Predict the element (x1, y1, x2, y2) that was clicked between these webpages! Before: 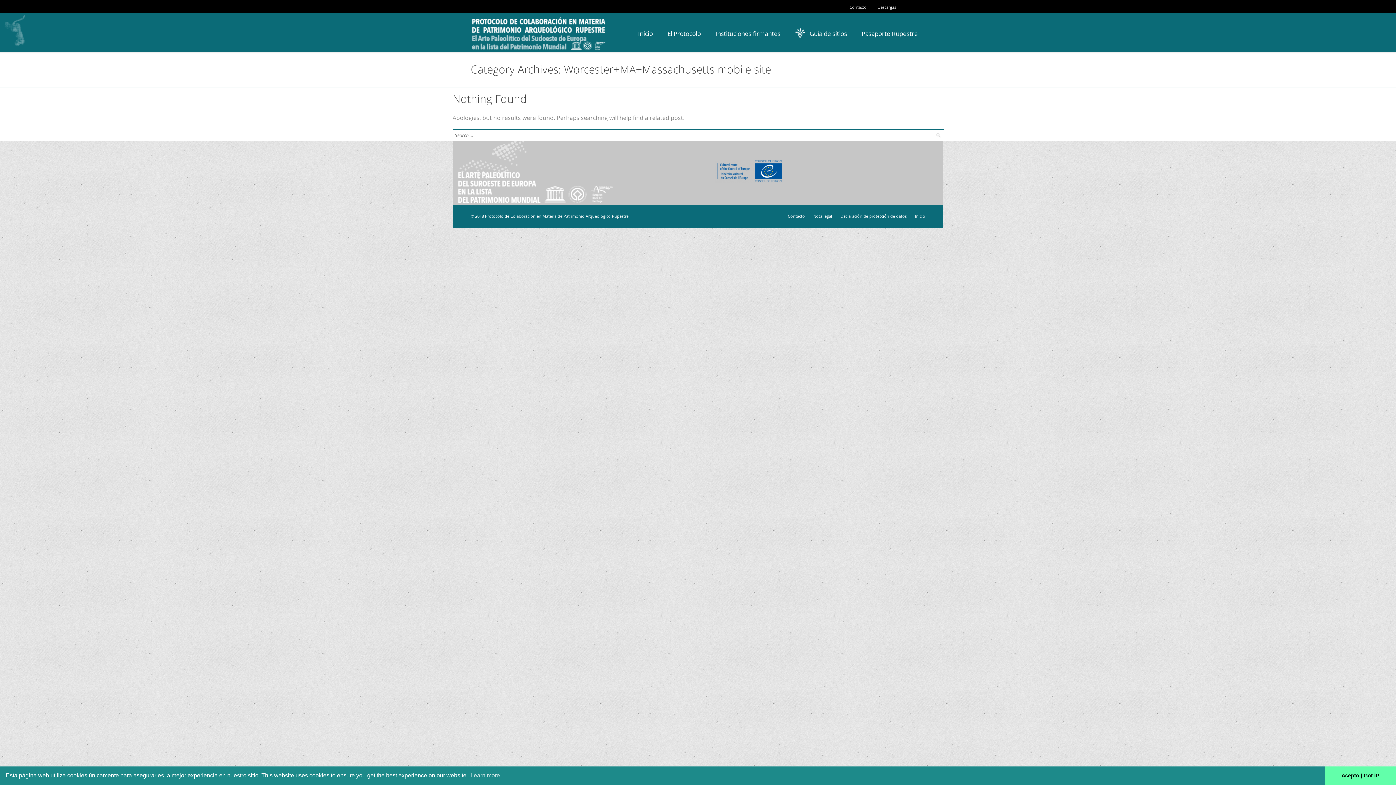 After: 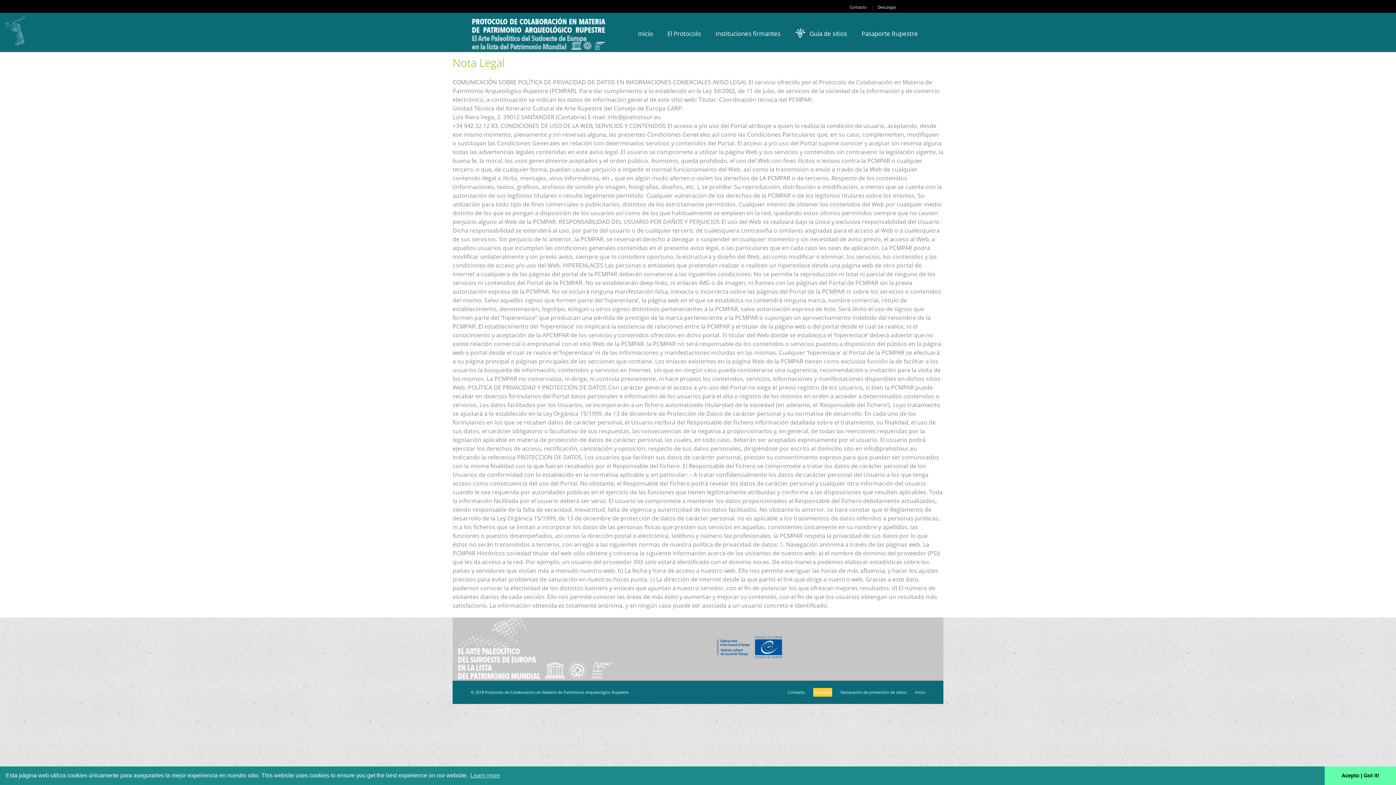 Action: bbox: (813, 213, 832, 218) label: Nota legal